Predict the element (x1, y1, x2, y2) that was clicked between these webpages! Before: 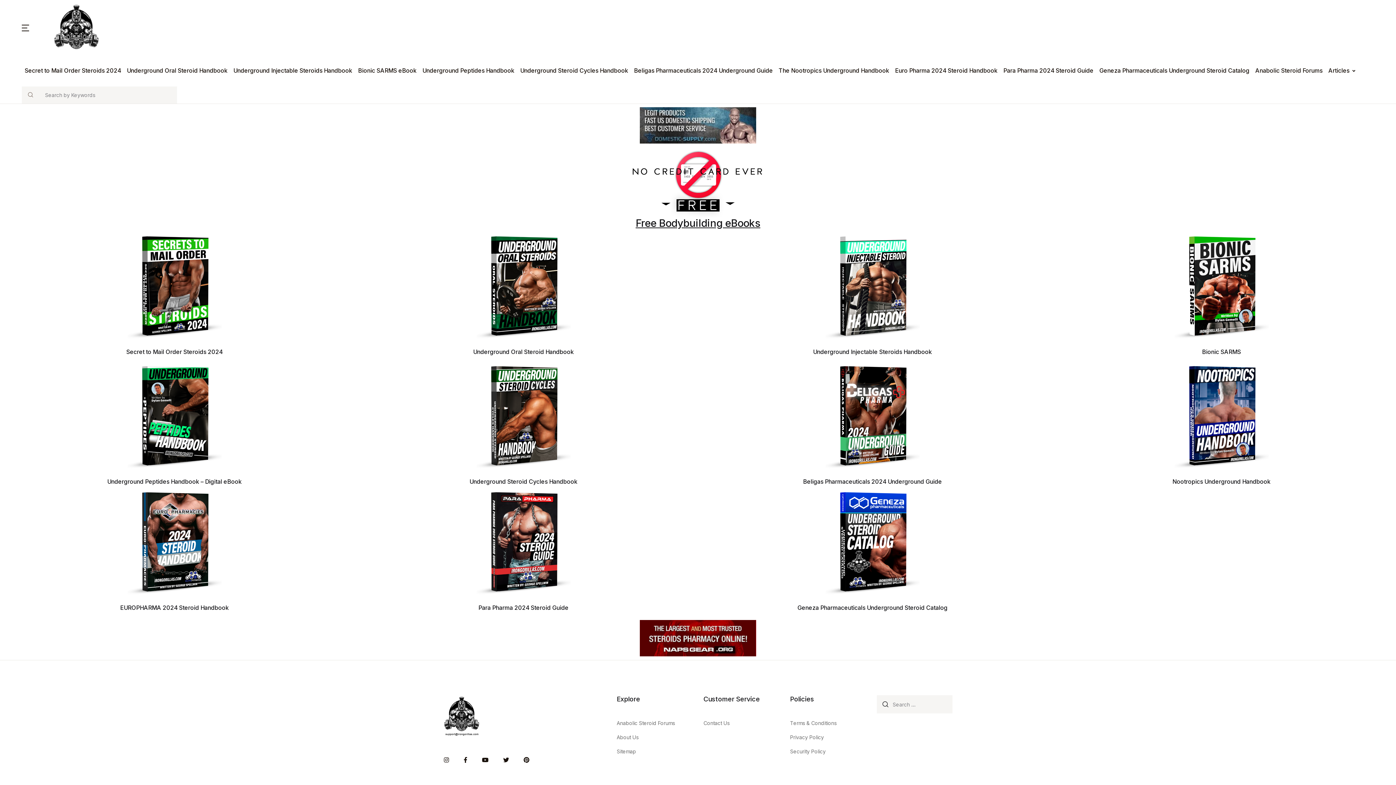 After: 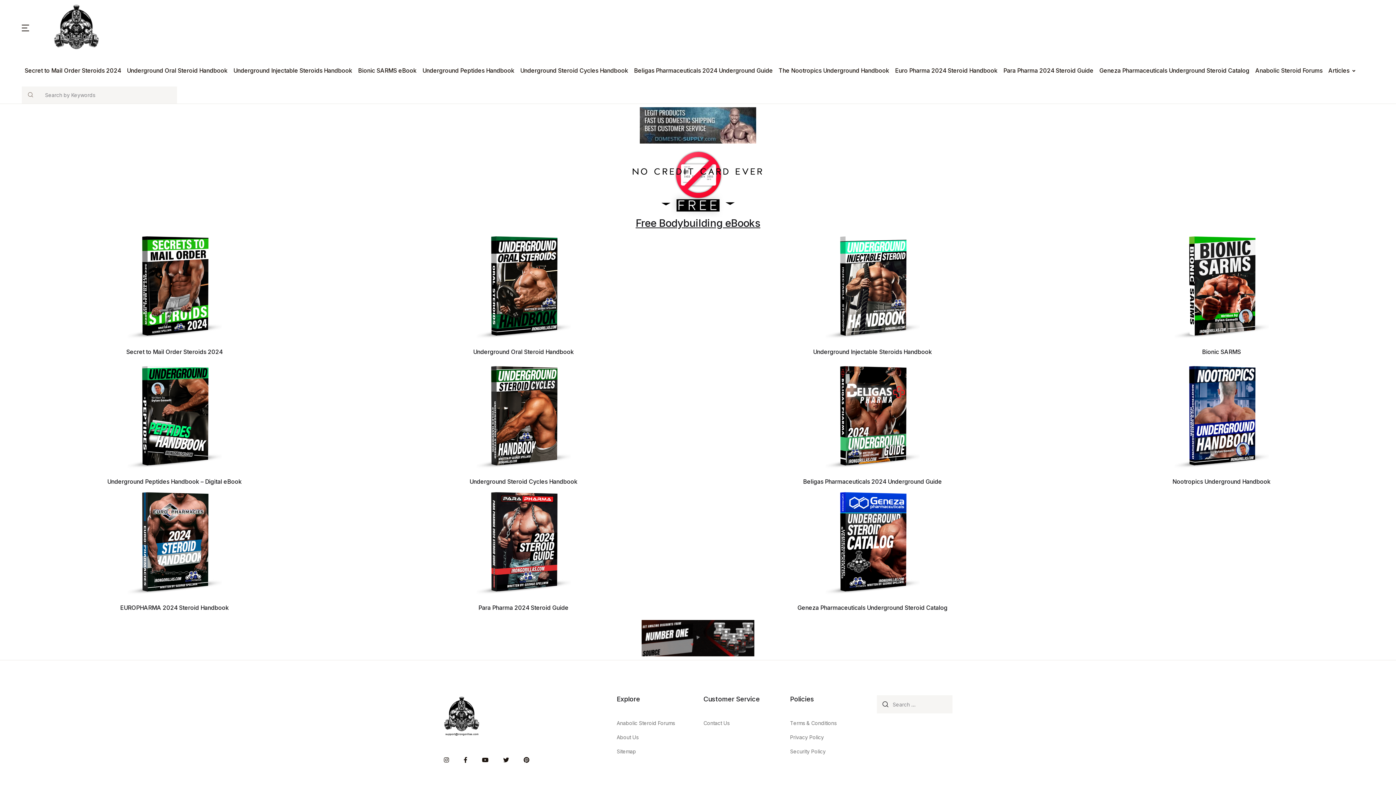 Action: label: Articles bbox: (1328, 54, 1355, 86)